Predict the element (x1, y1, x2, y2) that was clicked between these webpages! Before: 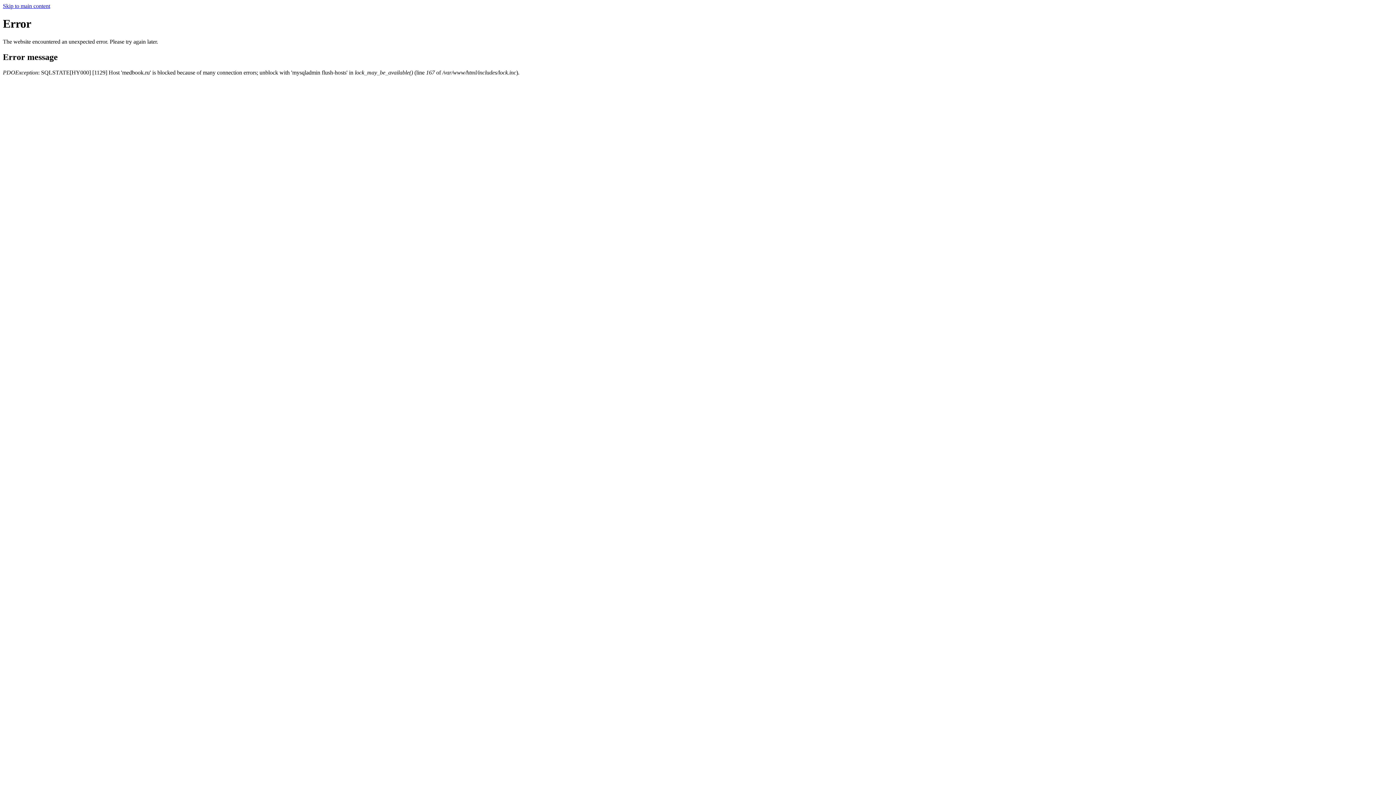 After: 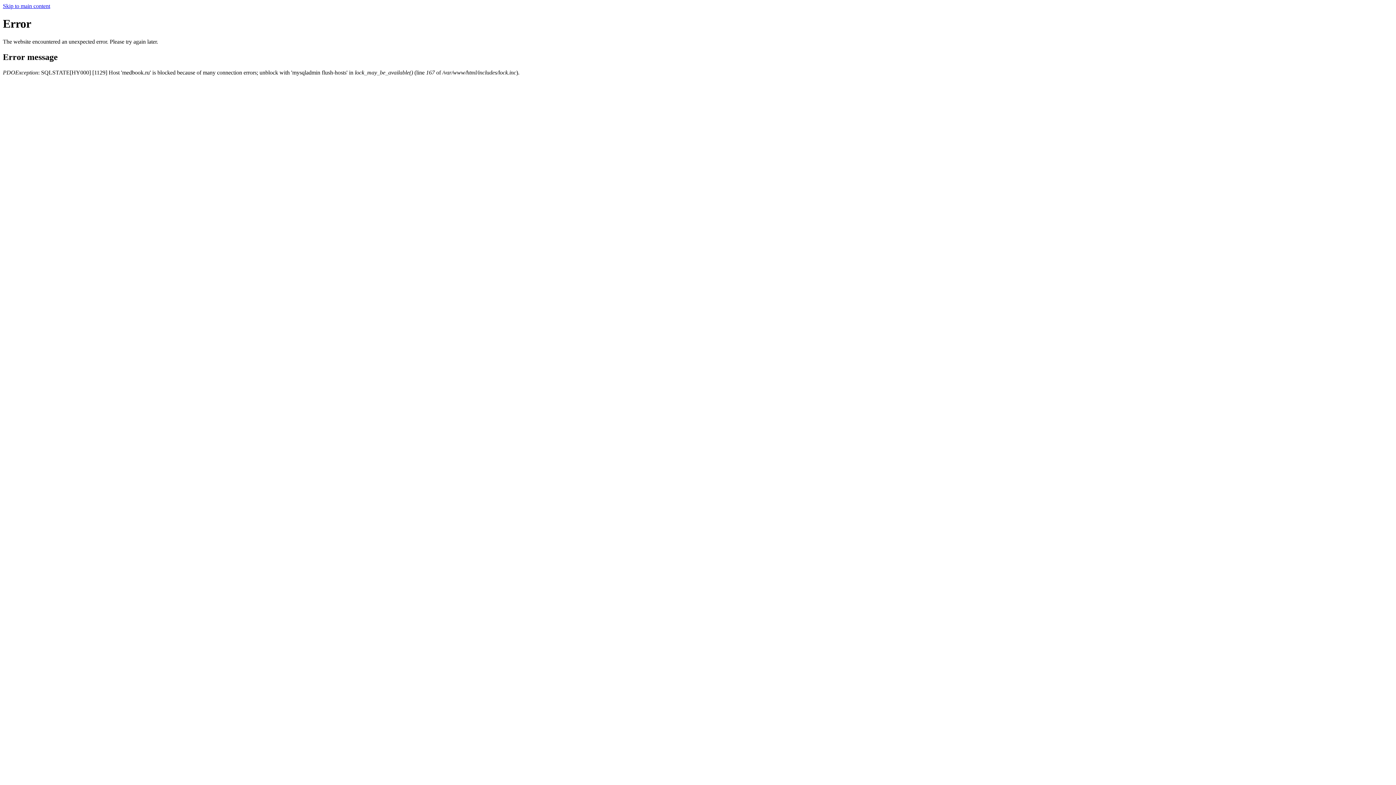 Action: label: Skip to main content bbox: (2, 2, 50, 9)